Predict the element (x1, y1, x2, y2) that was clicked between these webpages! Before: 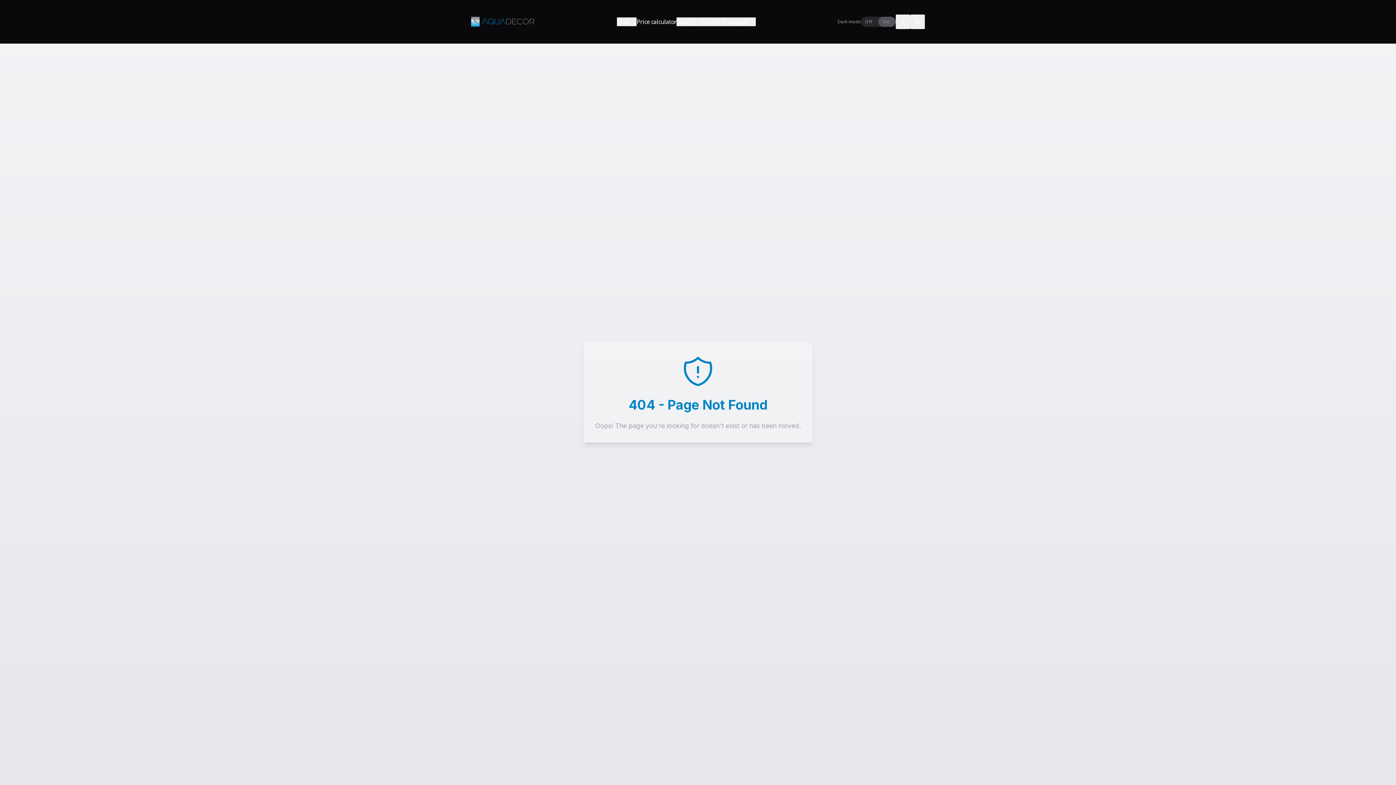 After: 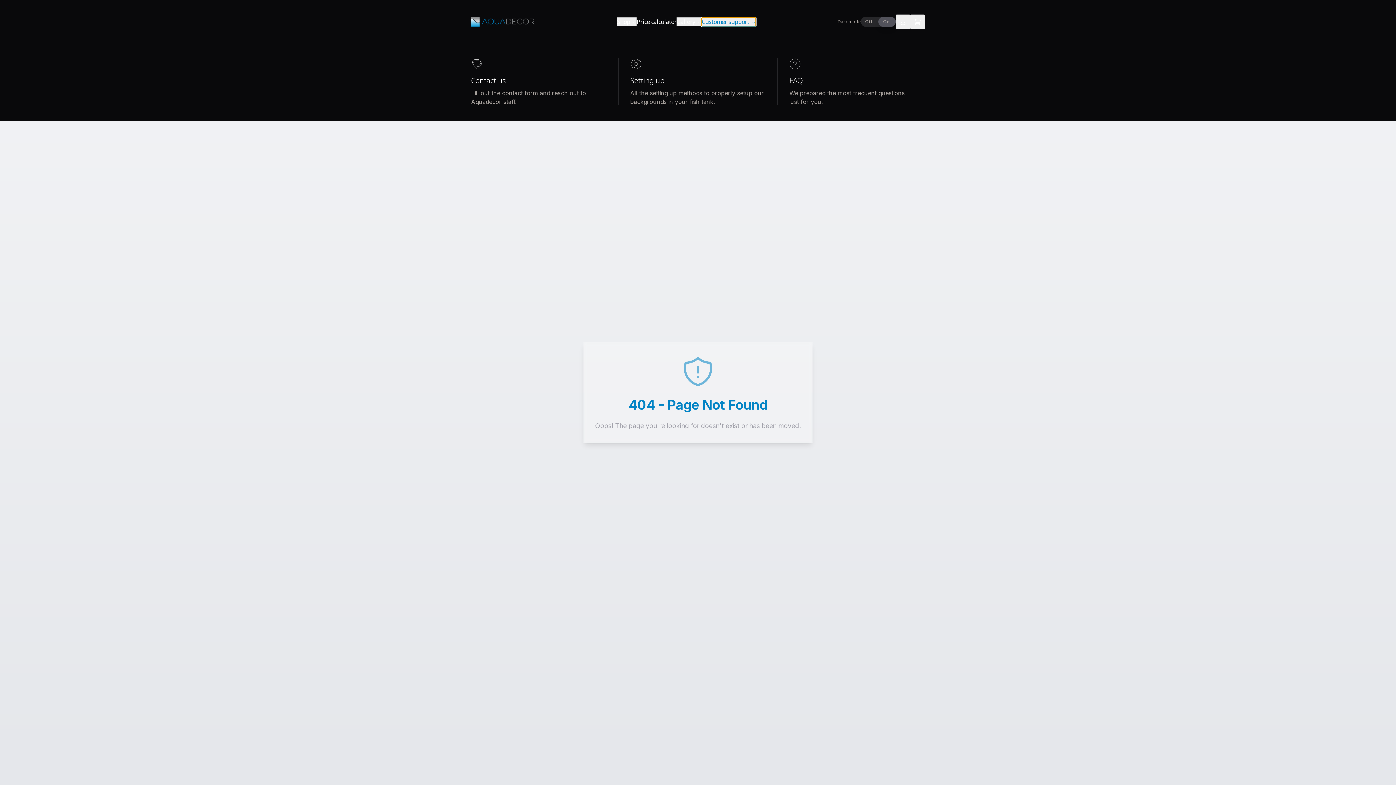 Action: label: Customer support bbox: (701, 17, 755, 26)